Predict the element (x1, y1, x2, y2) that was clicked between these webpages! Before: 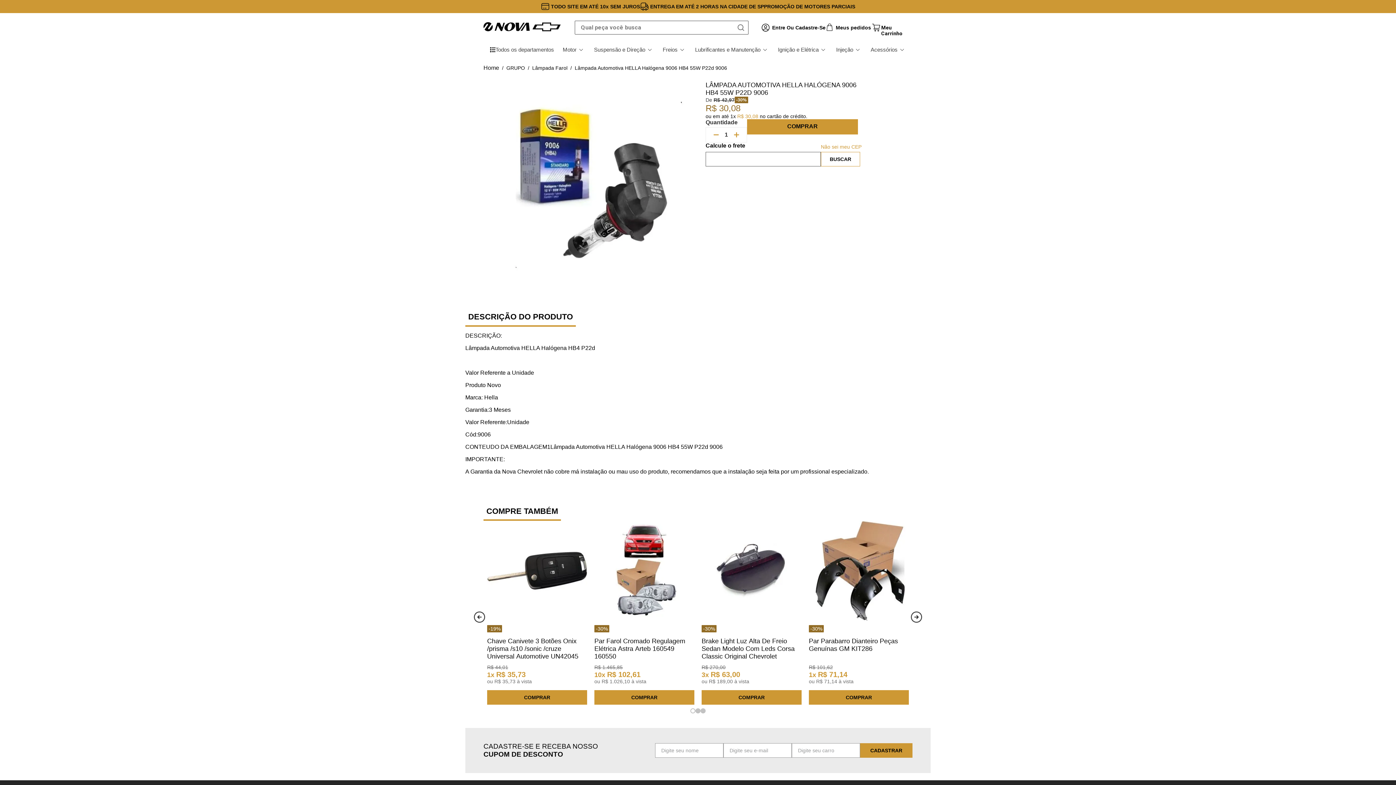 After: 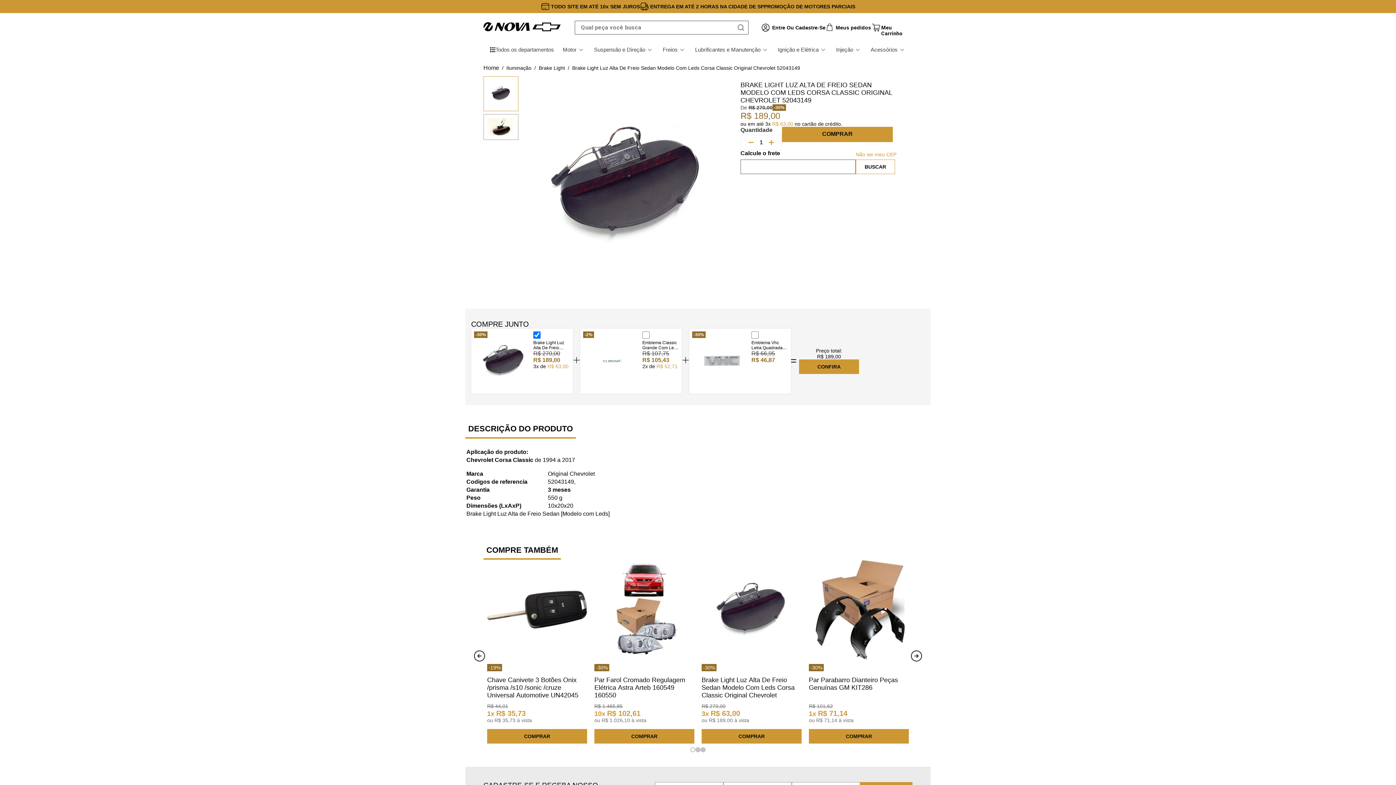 Action: bbox: (698, 521, 805, 708) label: -30%
Brake Light Luz Alta De Freio Sedan Modelo Com Leds Corsa Classic Original Chevrolet 52043149
R$ 270,00
3x R$ 63,00
ou R$ 189,00 à vista
COMPRAR